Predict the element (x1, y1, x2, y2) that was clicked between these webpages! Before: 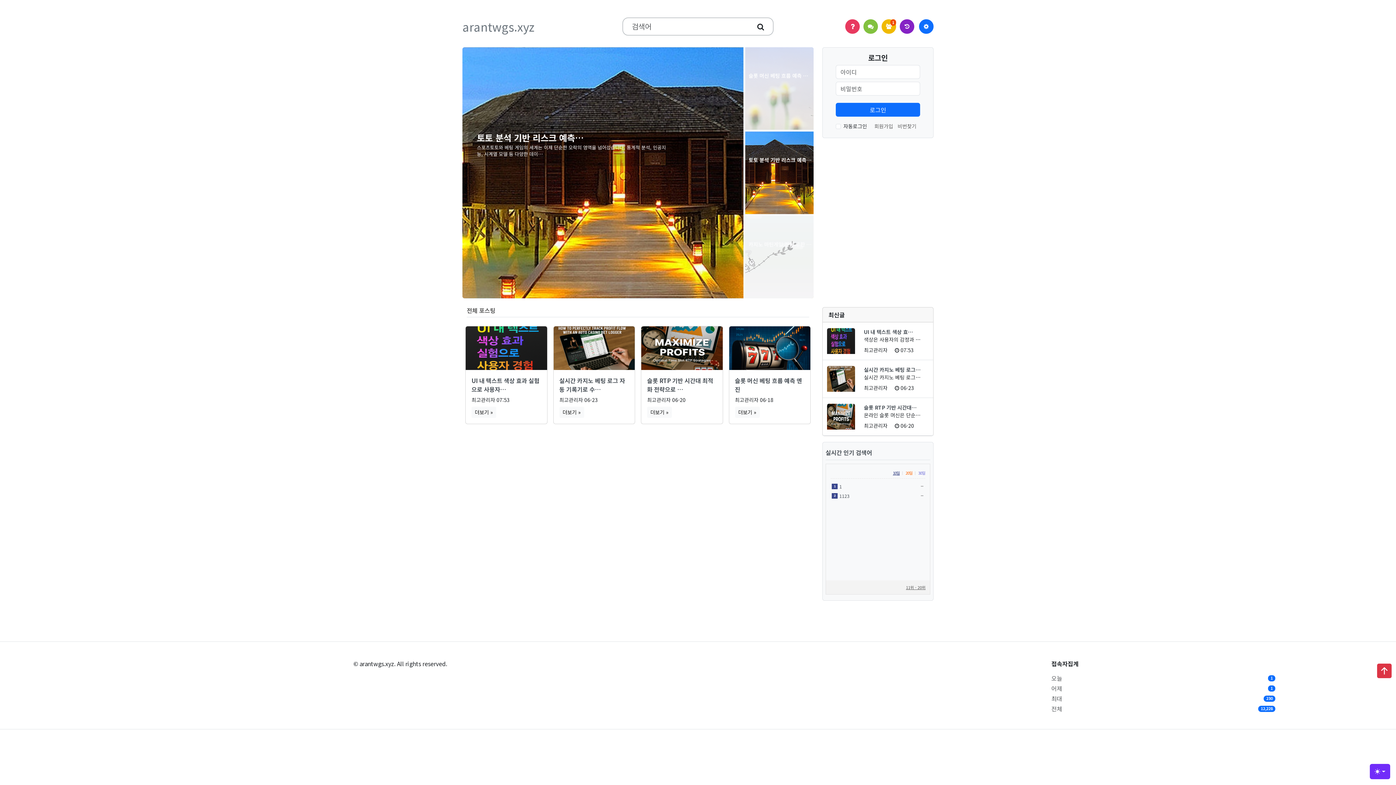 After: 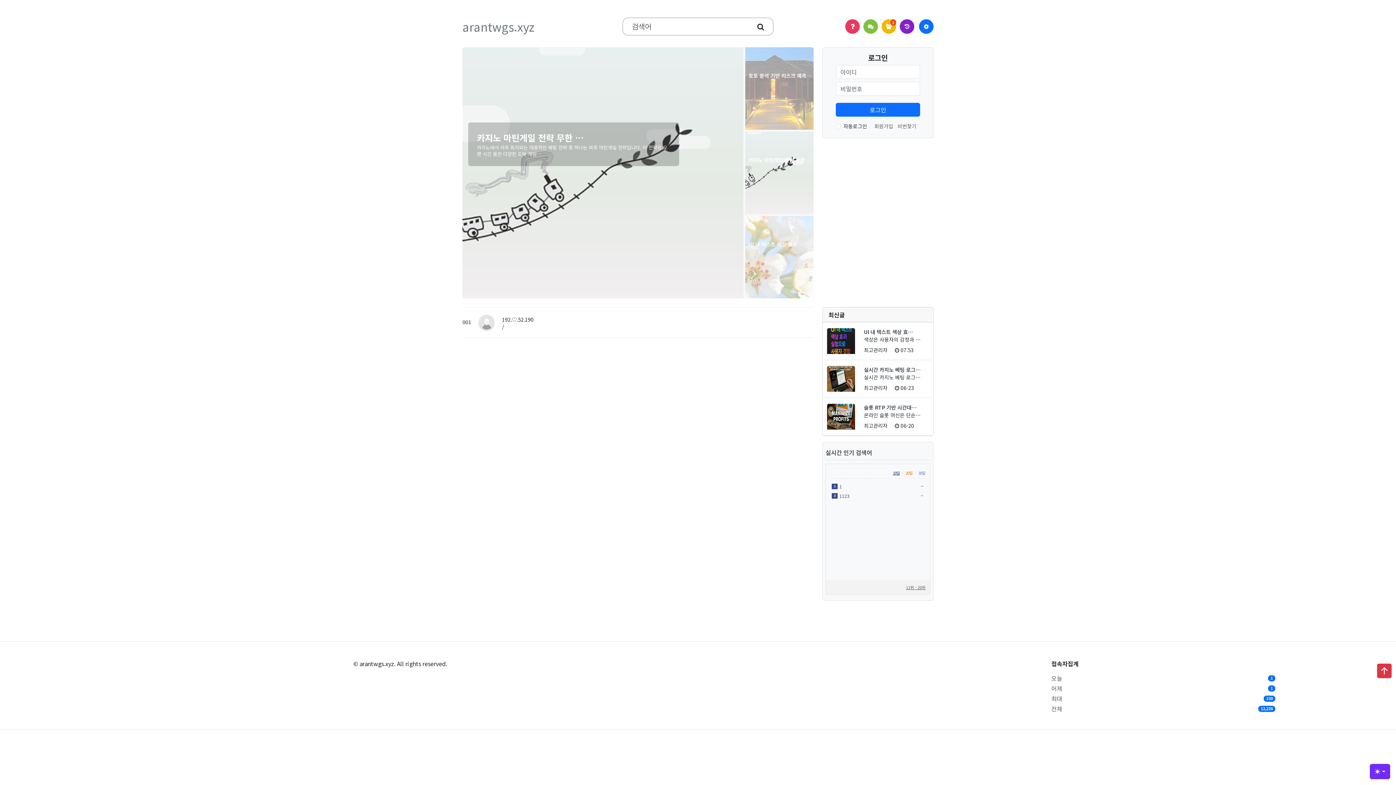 Action: label: 1 bbox: (881, 19, 896, 33)